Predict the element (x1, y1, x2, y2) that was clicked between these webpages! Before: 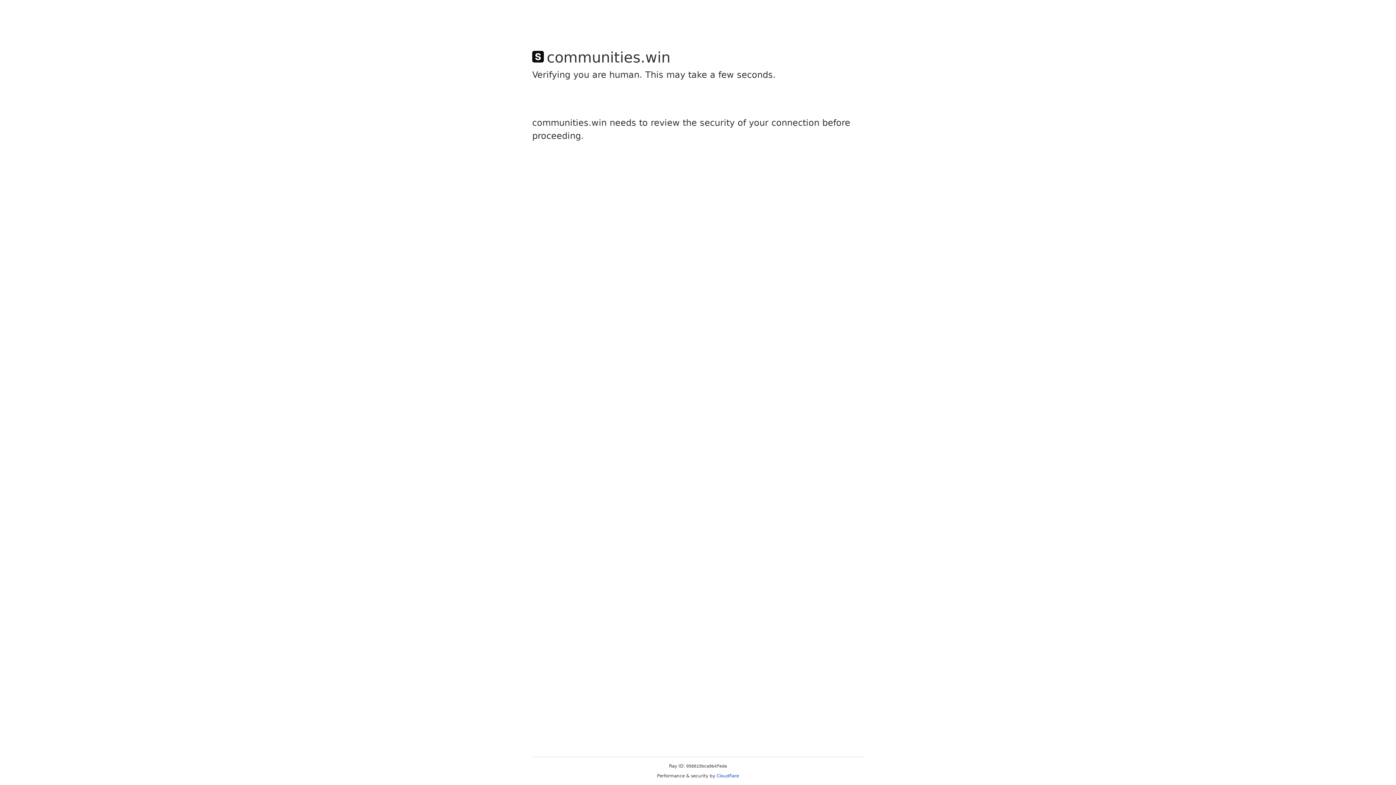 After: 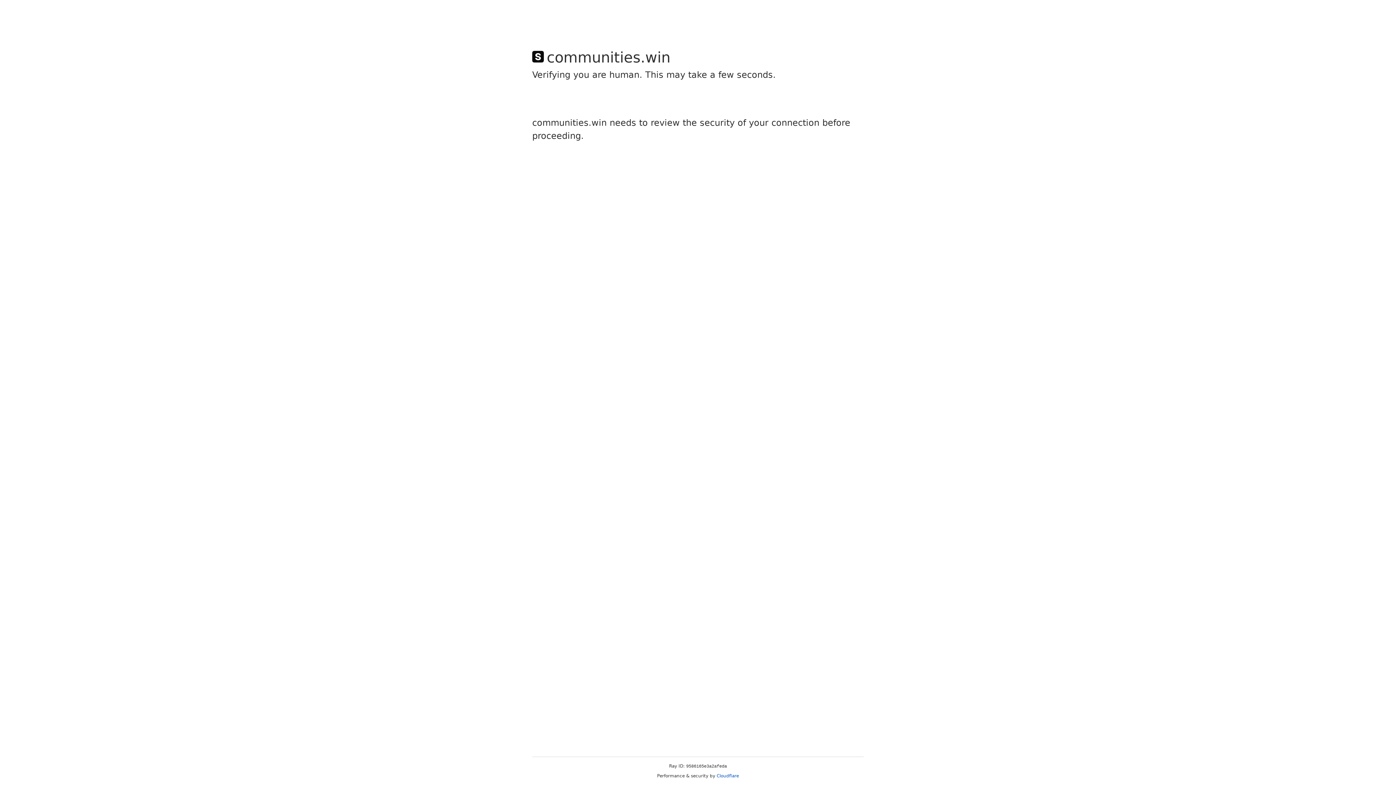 Action: label: Cloudflare bbox: (716, 773, 739, 778)